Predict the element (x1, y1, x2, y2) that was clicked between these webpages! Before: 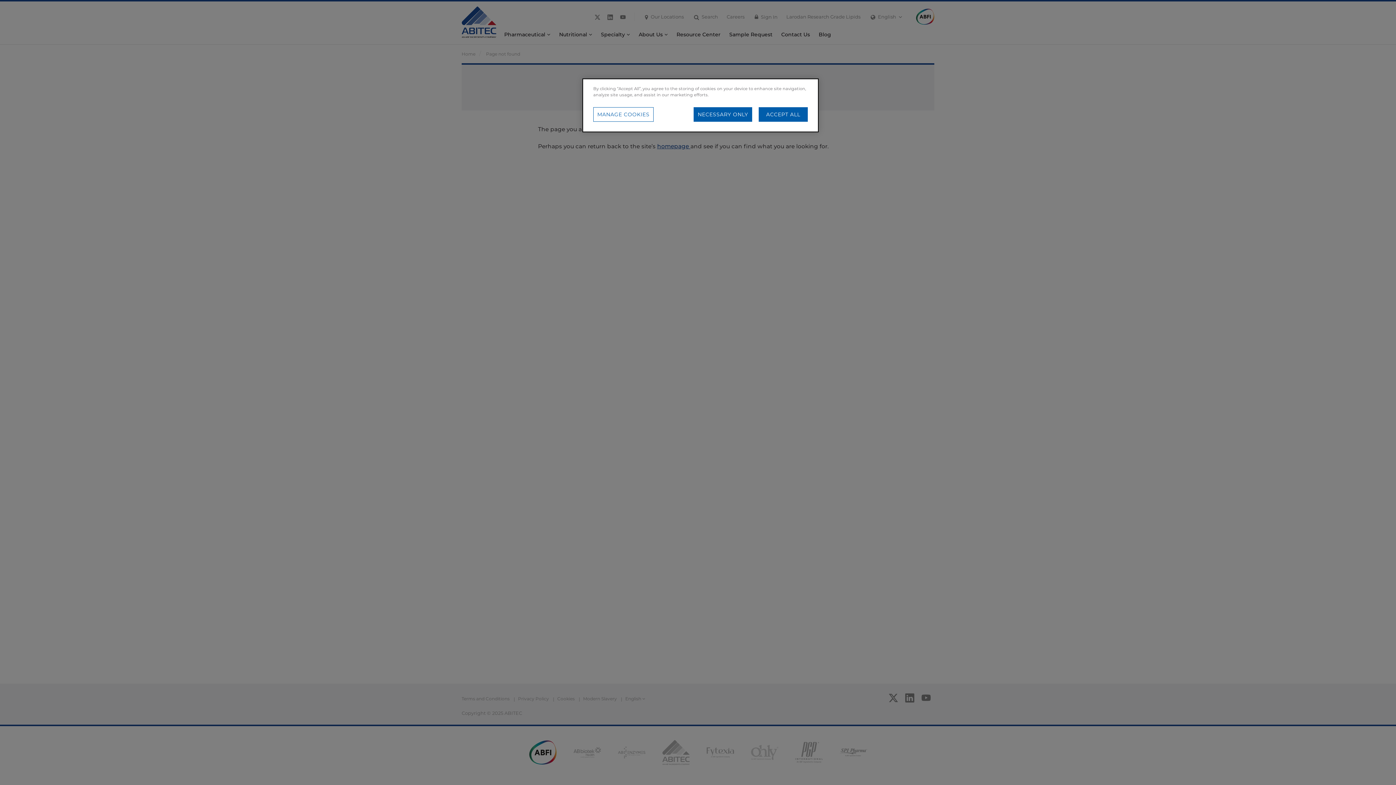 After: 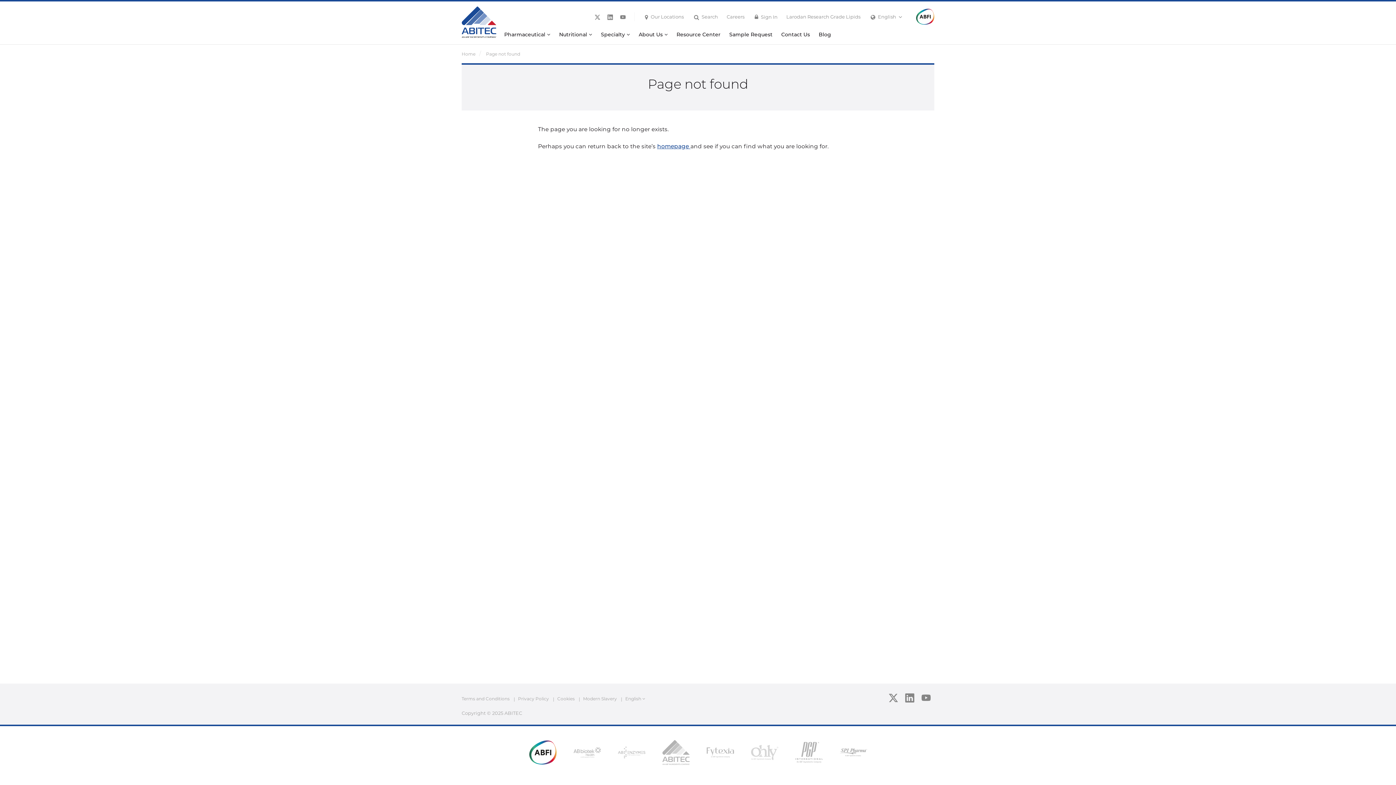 Action: label: ACCEPT ALL bbox: (758, 107, 808, 121)